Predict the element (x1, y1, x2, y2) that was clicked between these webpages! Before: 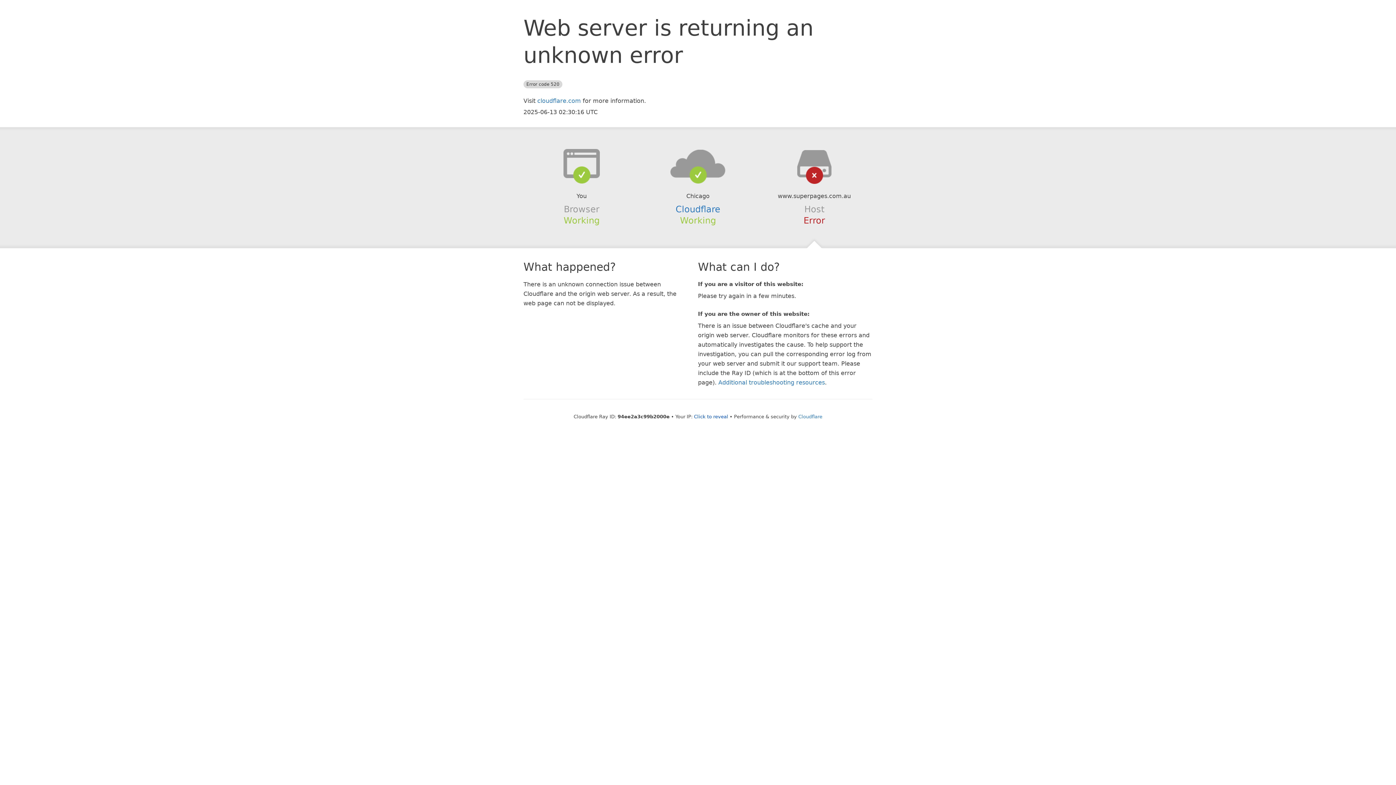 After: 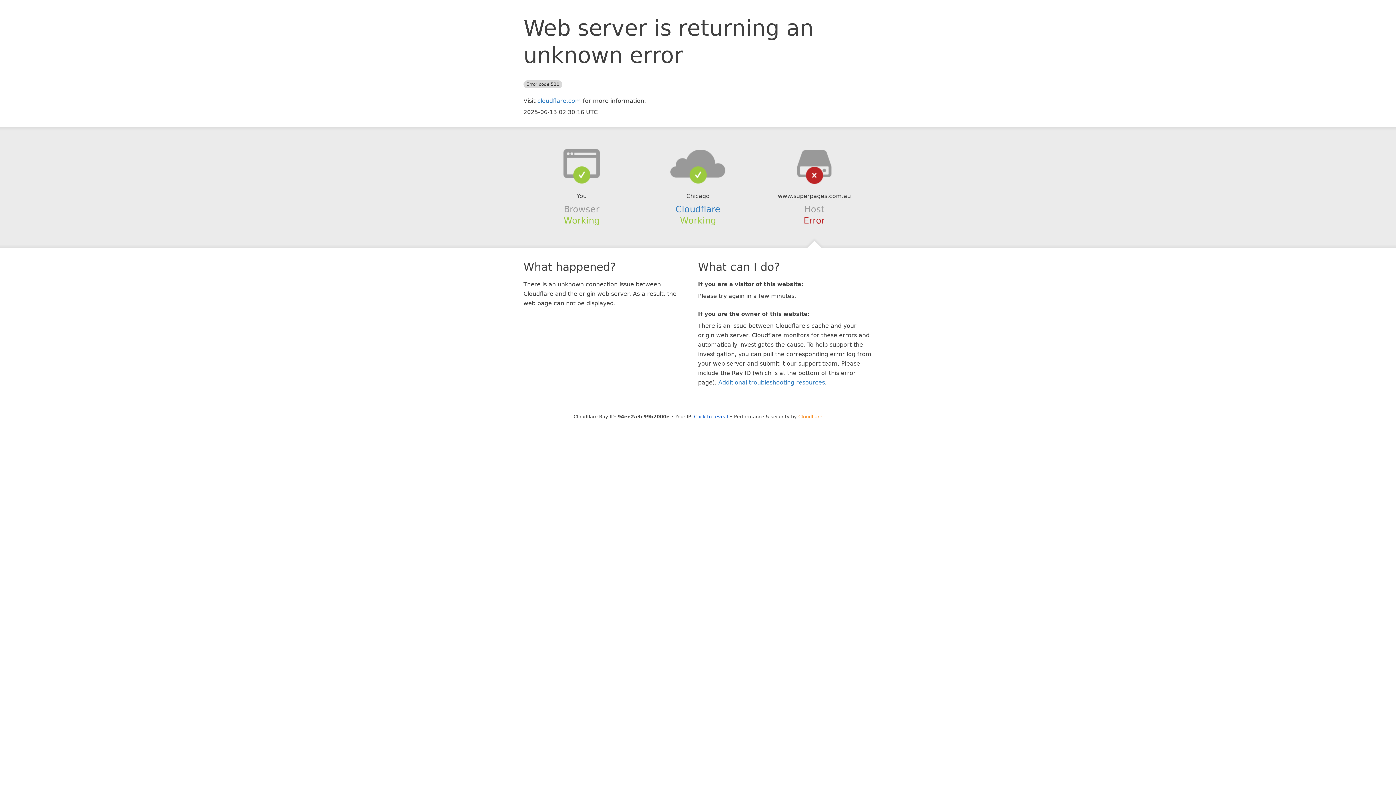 Action: label: Cloudflare bbox: (798, 414, 822, 419)